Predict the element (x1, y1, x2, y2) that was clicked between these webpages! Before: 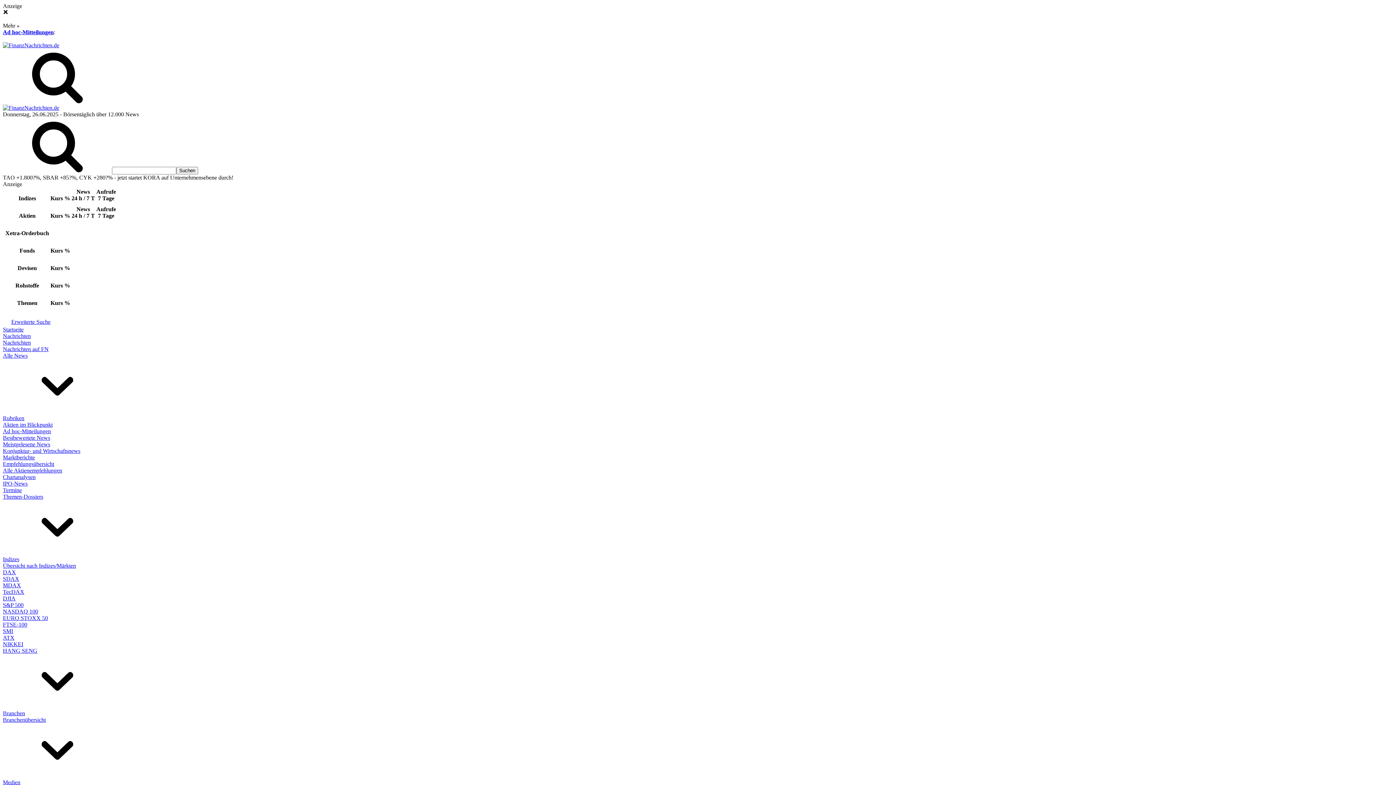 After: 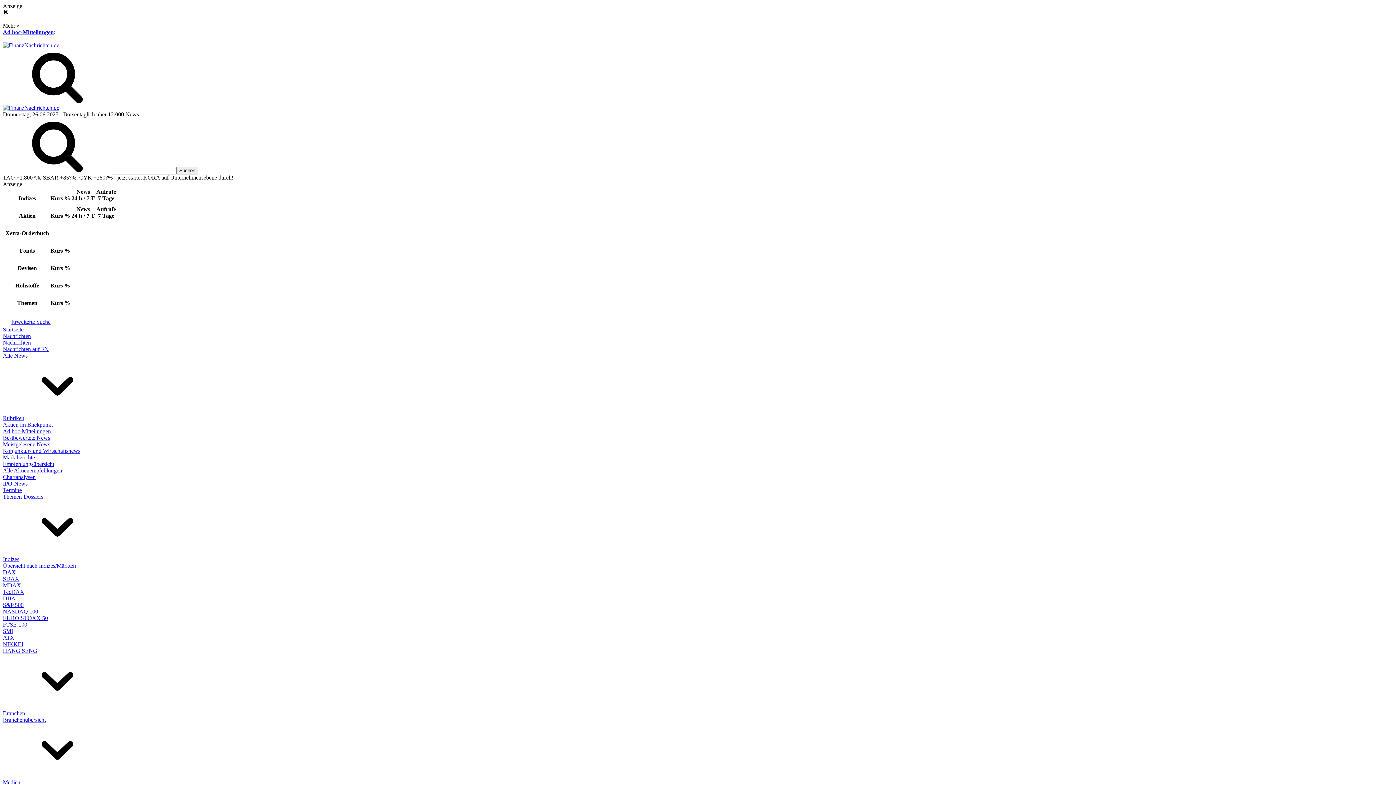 Action: label: Chartanalysen bbox: (2, 474, 35, 480)